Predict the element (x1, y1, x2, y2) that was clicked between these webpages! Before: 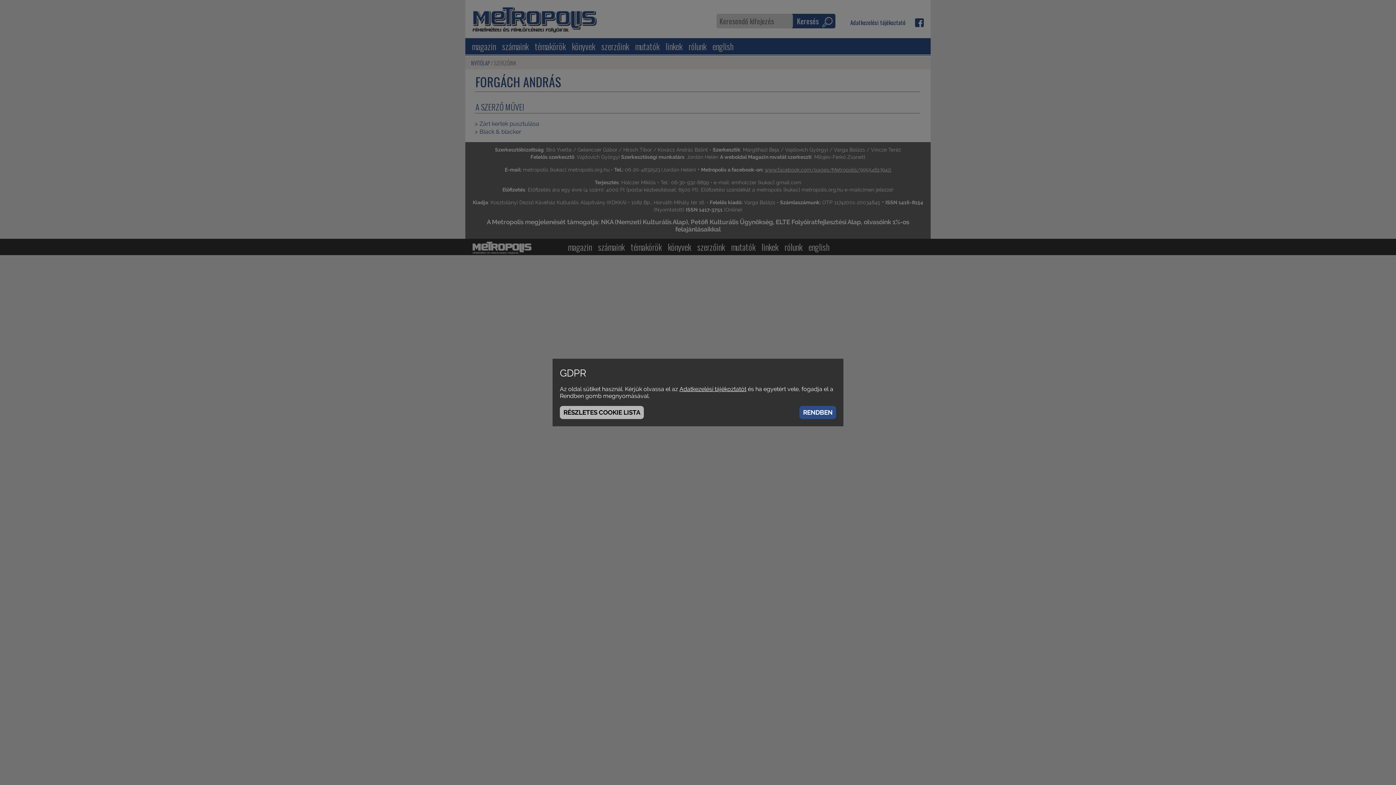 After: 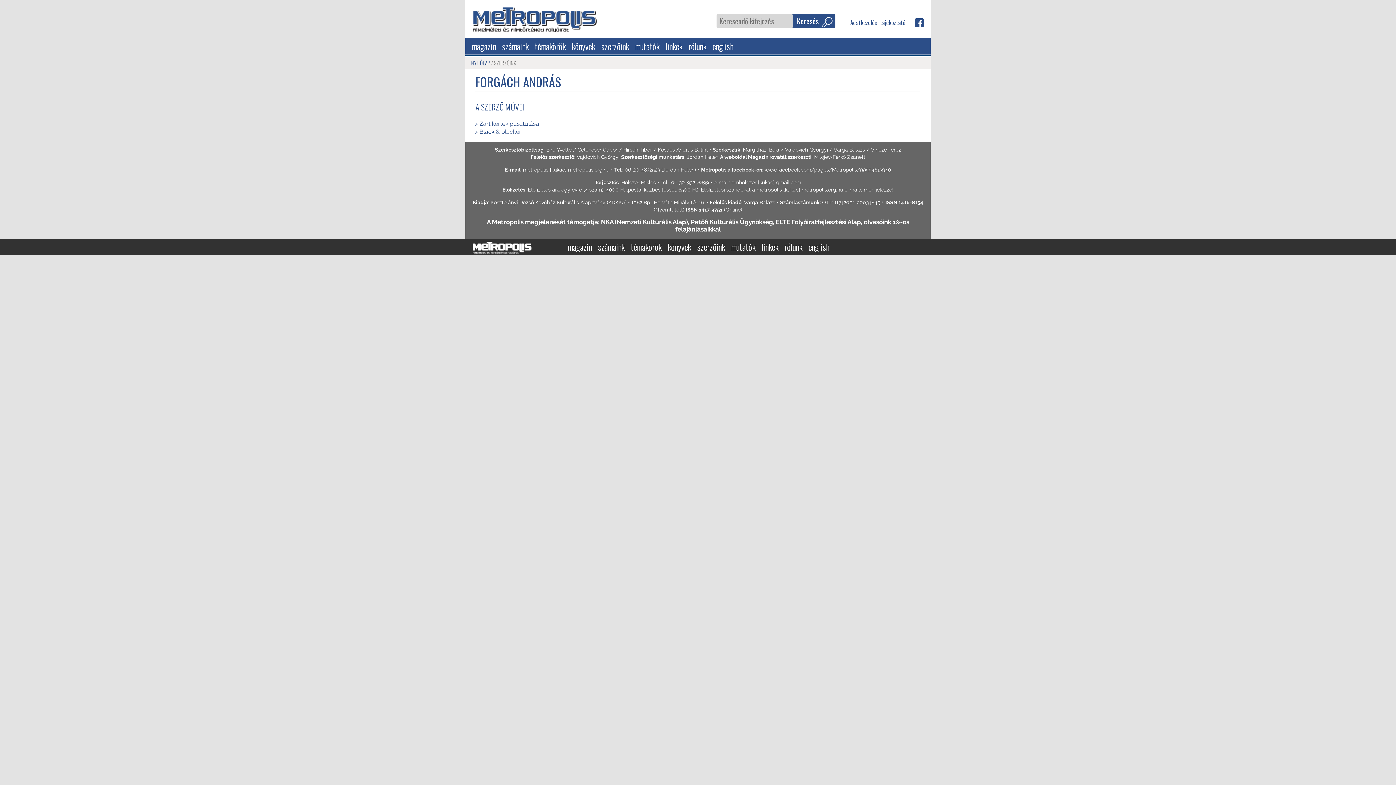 Action: bbox: (799, 406, 836, 419) label: RENDBEN